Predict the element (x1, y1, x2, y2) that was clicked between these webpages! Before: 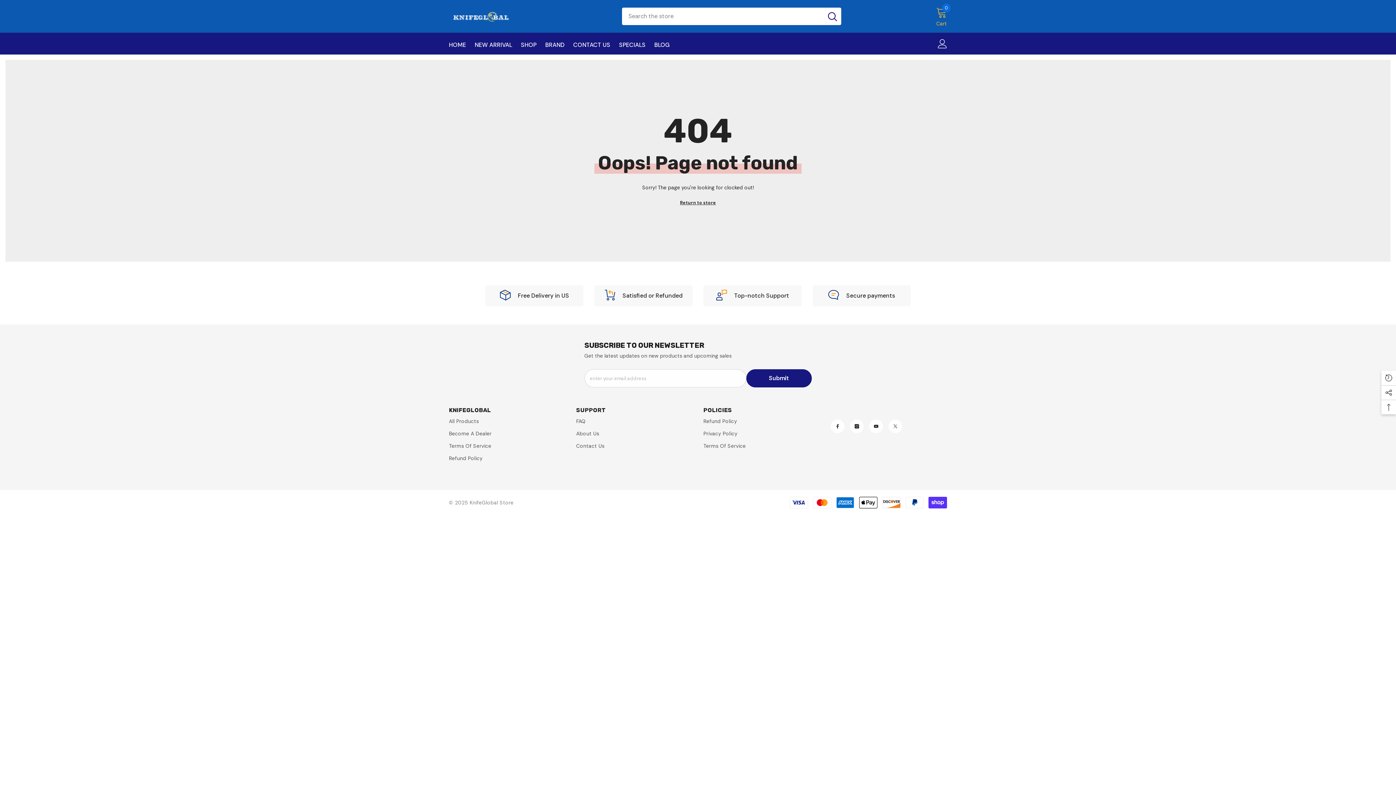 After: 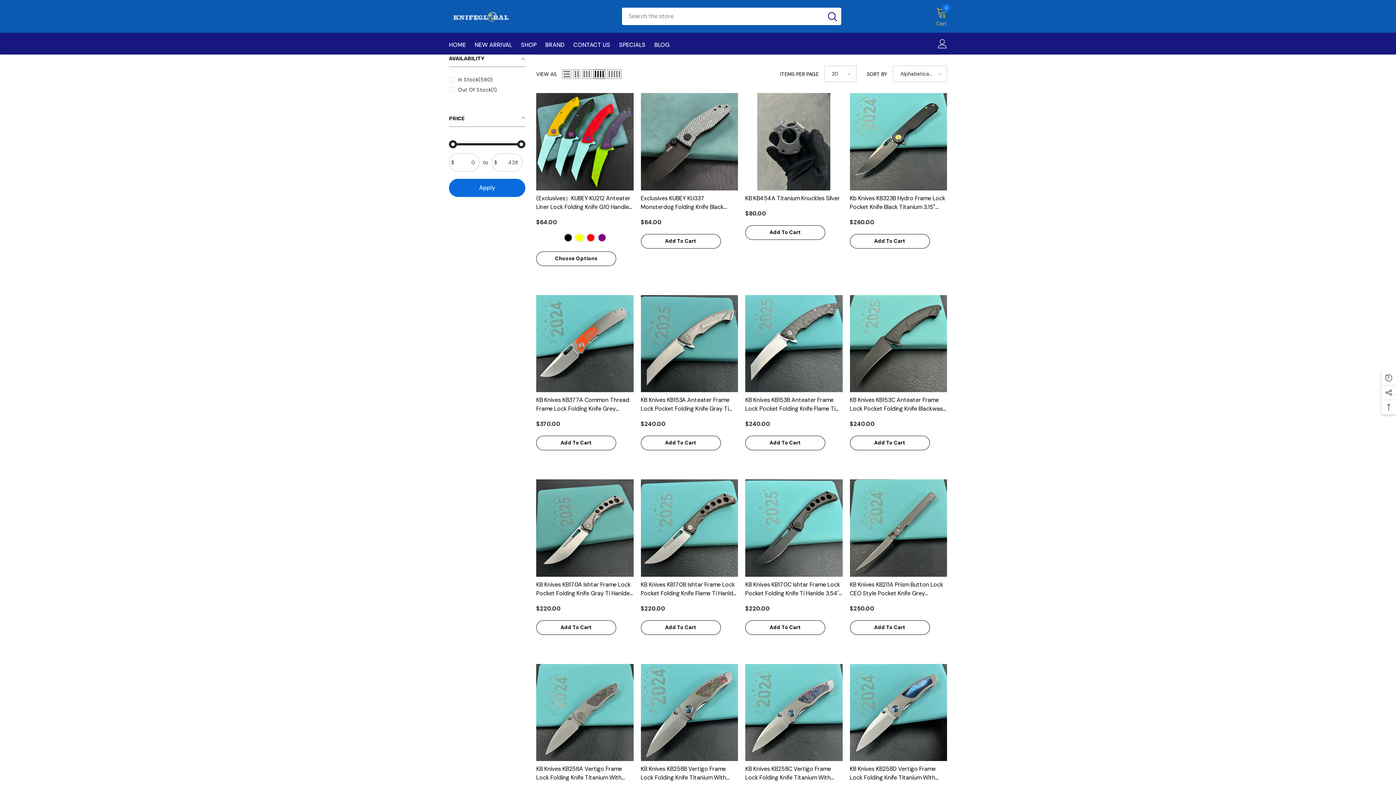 Action: label: BRAND bbox: (541, 40, 569, 54)